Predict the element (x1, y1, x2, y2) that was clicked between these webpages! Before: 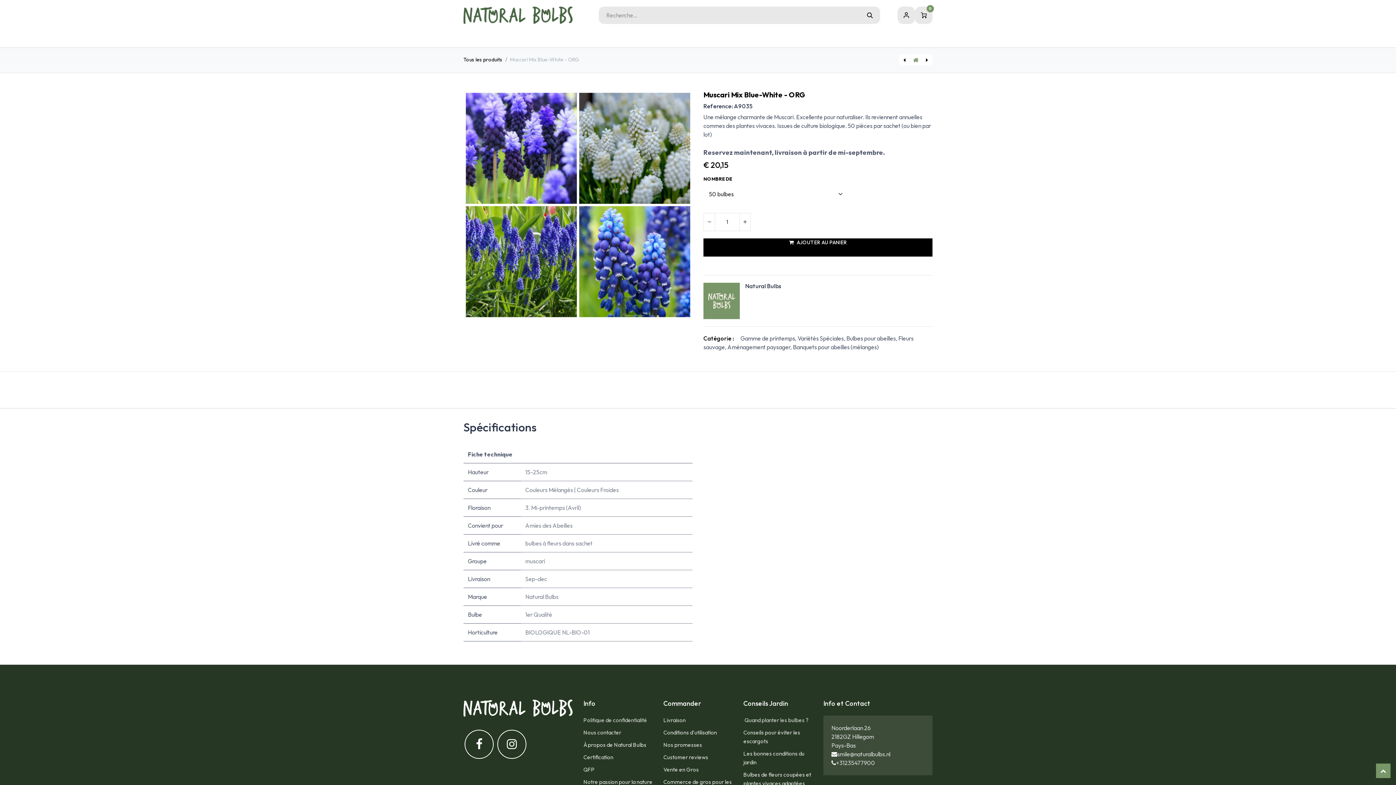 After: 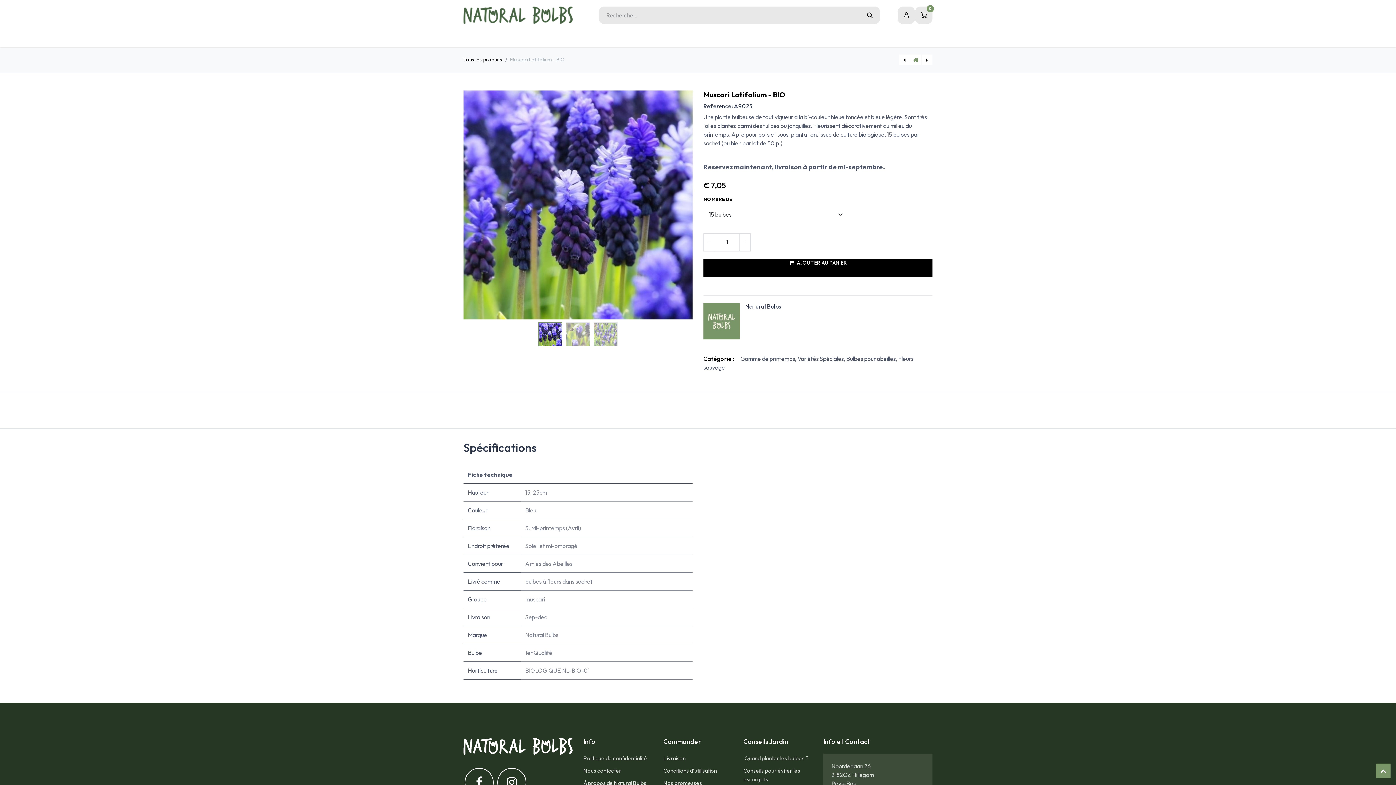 Action: bbox: (899, 54, 910, 65)